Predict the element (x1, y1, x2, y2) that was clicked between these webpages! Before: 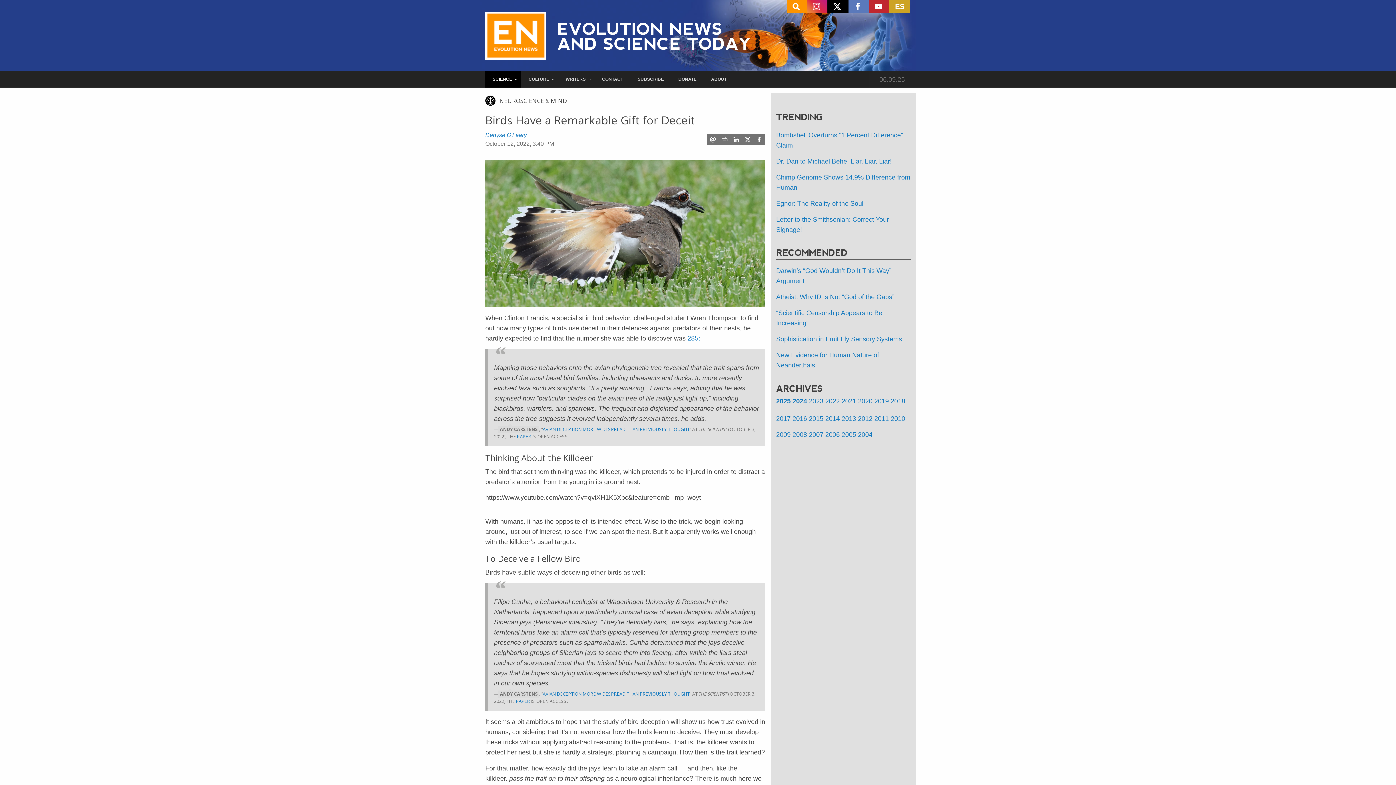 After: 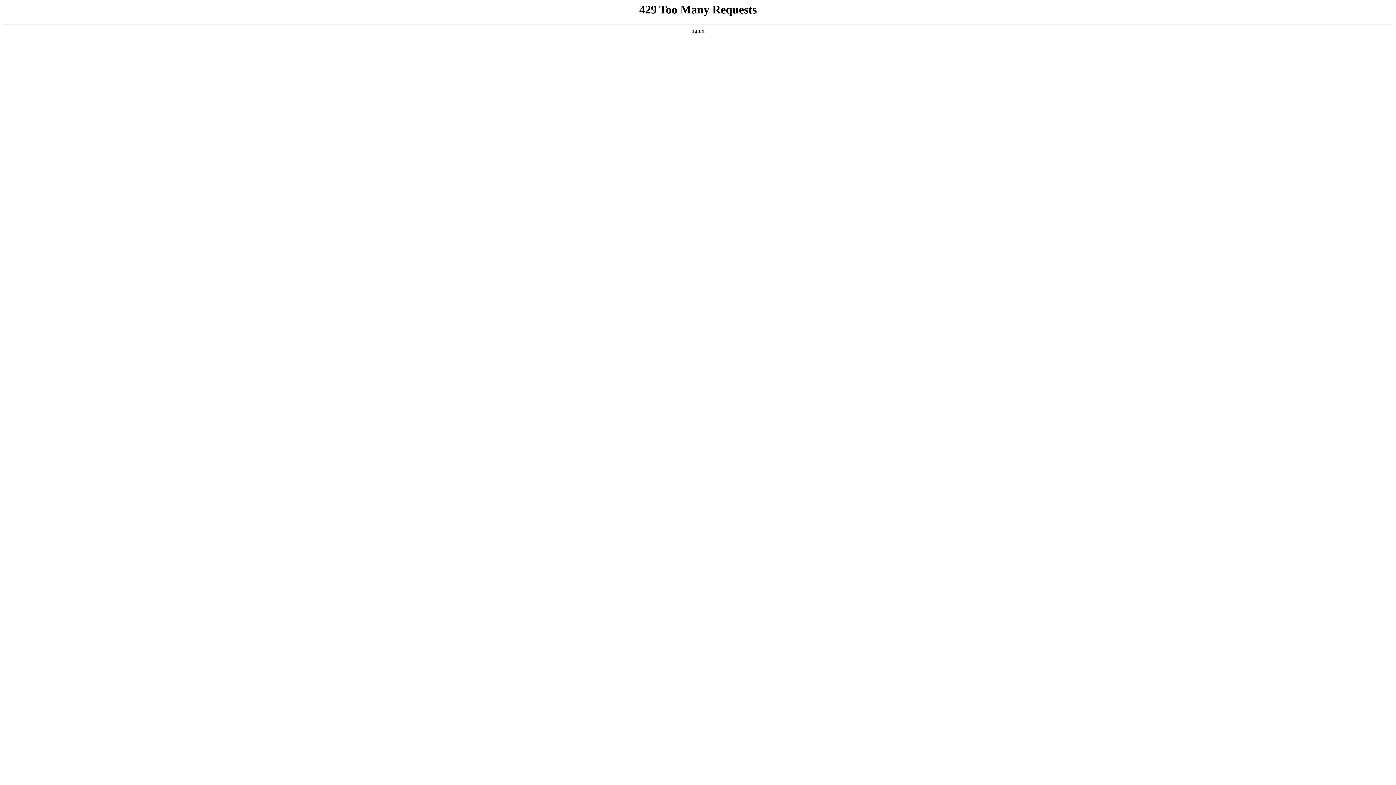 Action: label: 2015 bbox: (809, 415, 823, 422)